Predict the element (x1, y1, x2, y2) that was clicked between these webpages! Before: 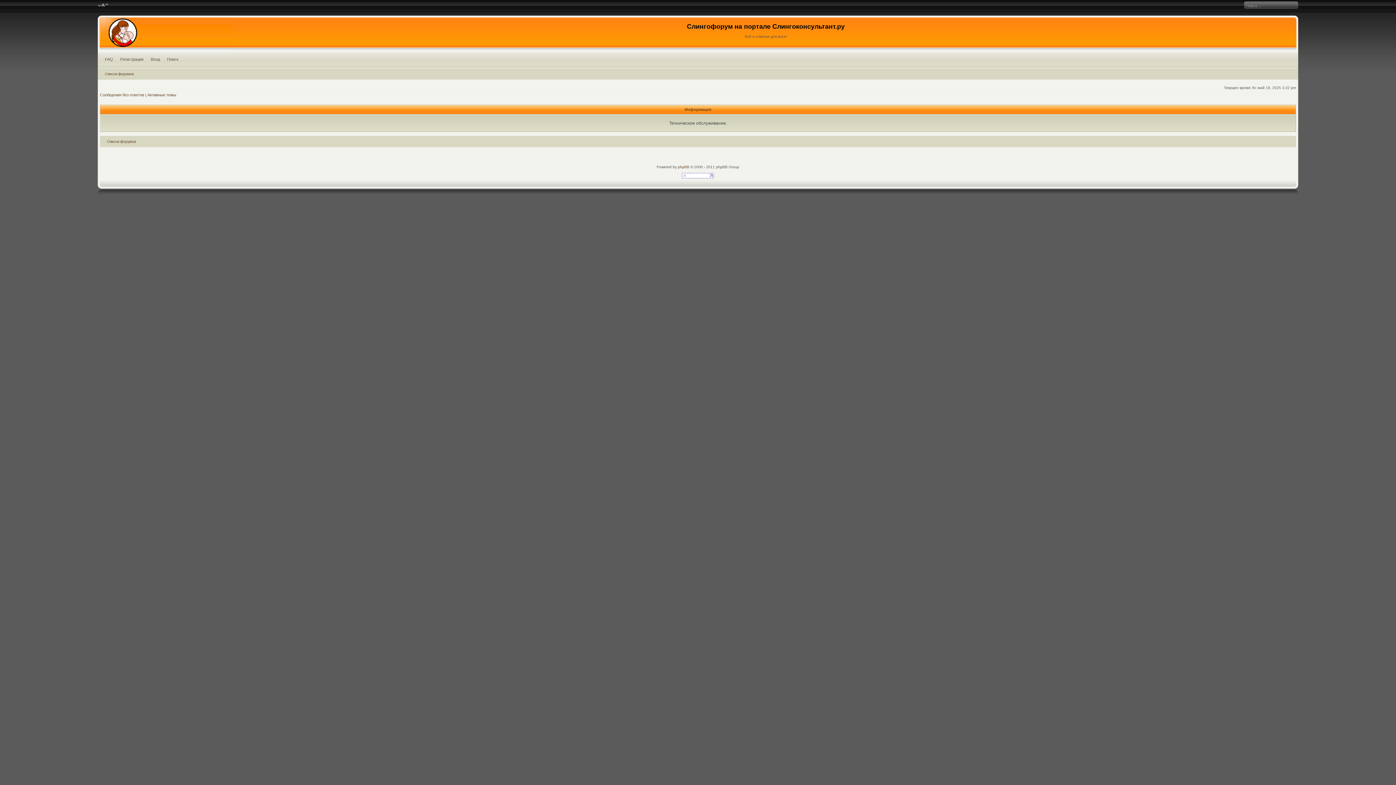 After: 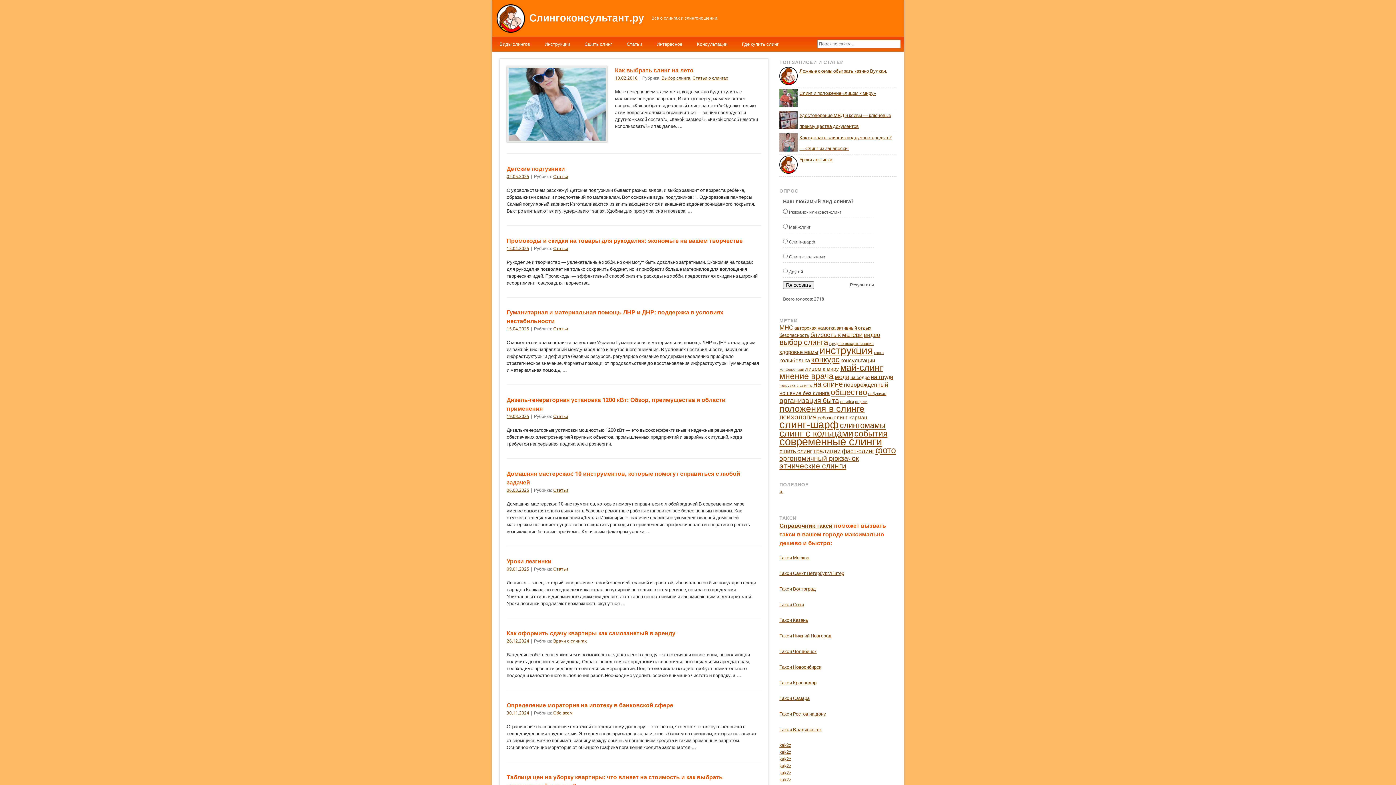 Action: bbox: (97, 15, 233, 52)